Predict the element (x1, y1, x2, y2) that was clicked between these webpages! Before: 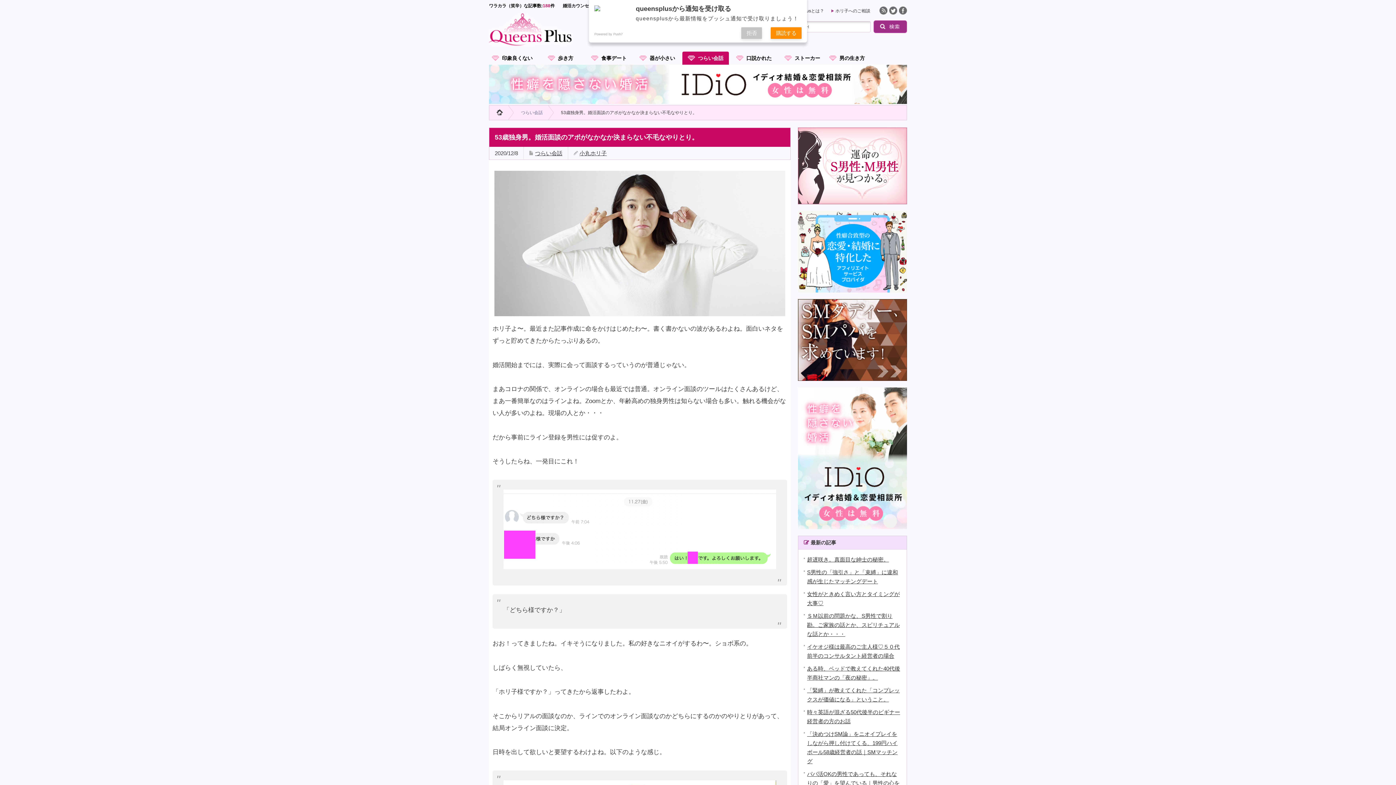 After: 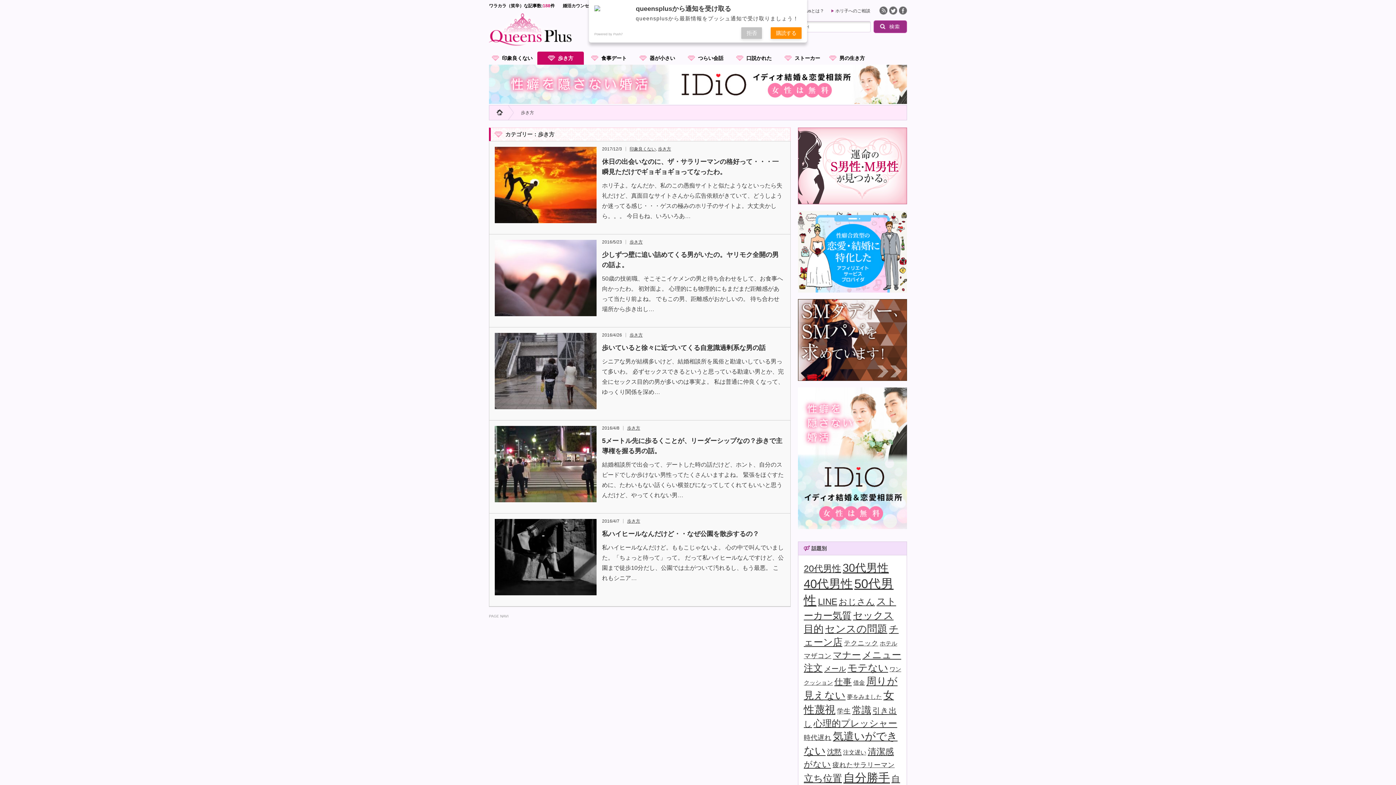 Action: bbox: (537, 51, 584, 64) label: 歩き方